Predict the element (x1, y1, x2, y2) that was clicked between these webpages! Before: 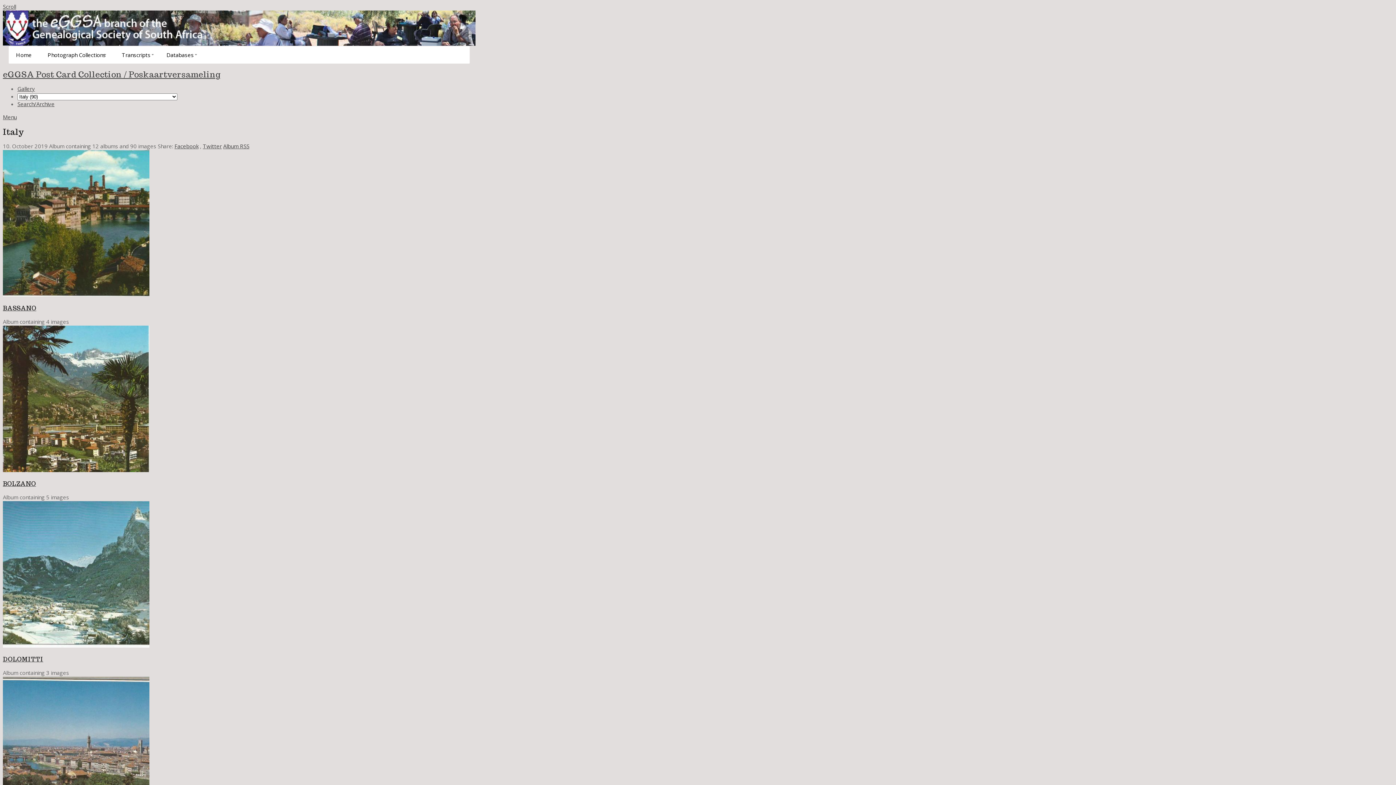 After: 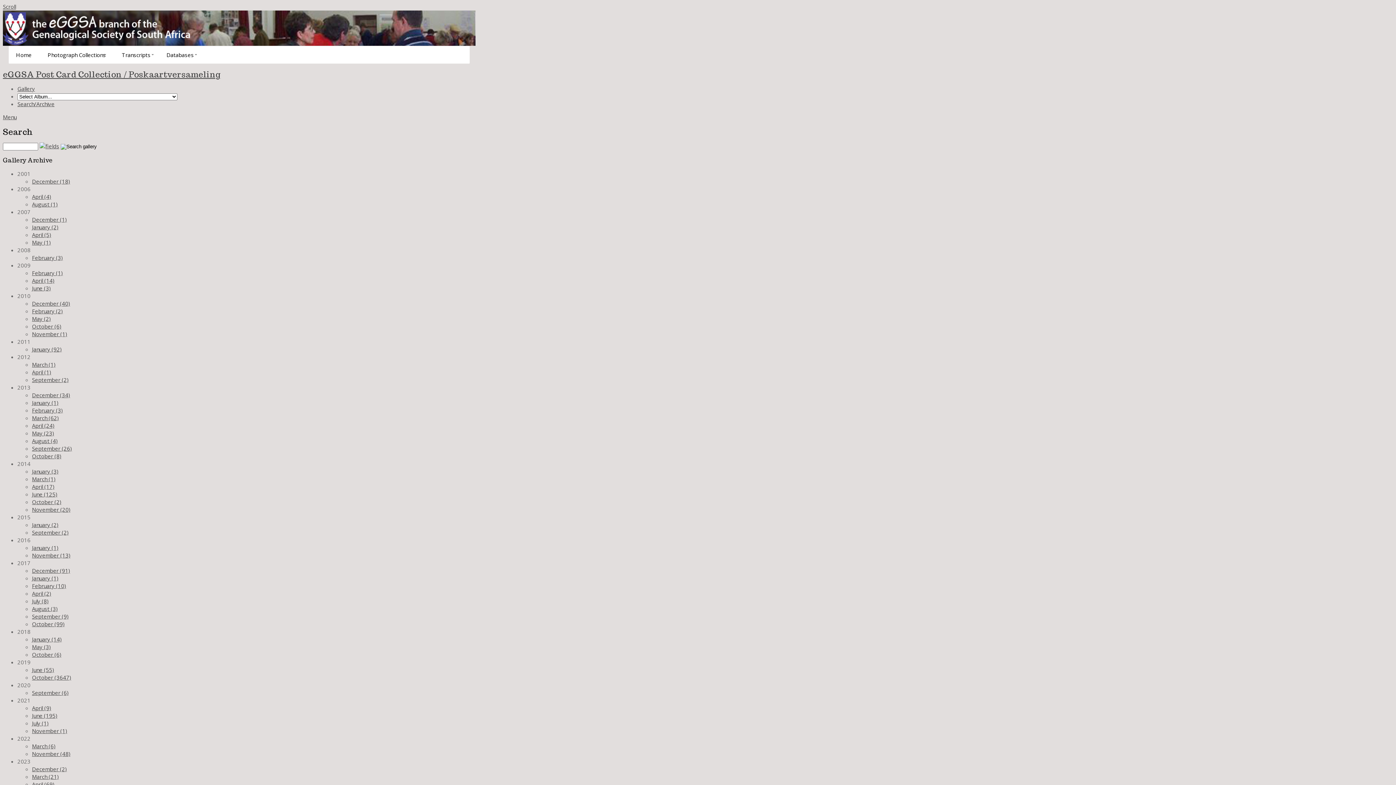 Action: bbox: (17, 100, 54, 107) label: Search/Archive